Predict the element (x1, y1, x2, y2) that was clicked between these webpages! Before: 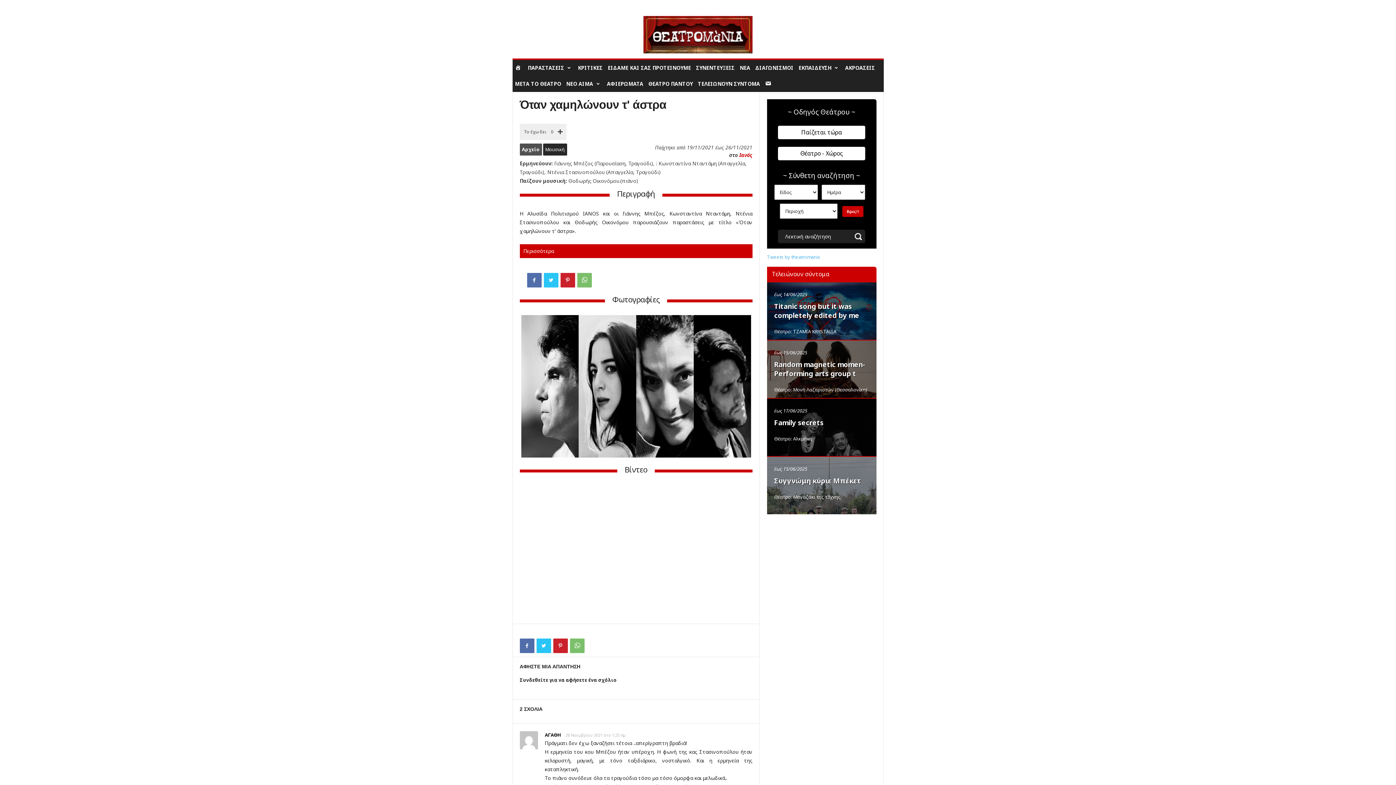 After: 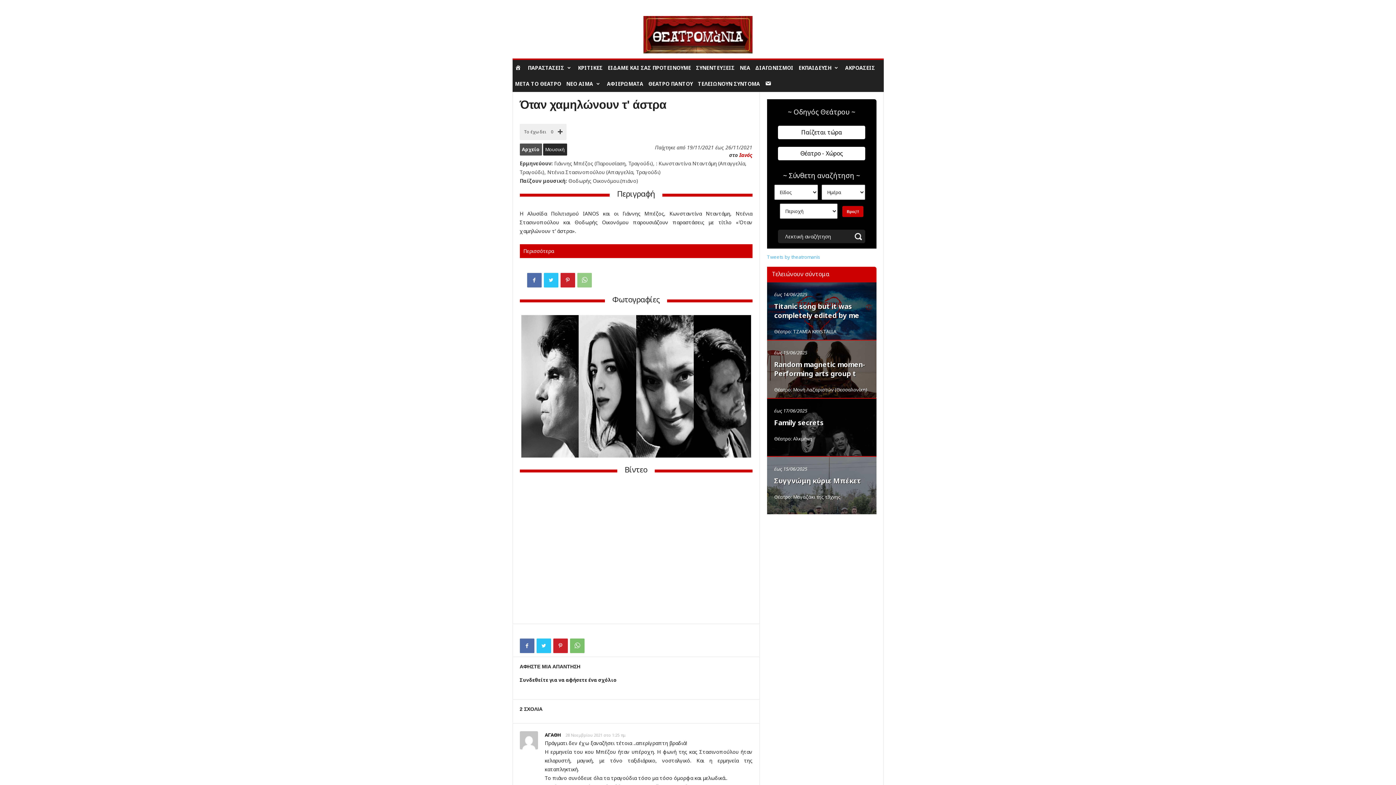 Action: bbox: (577, 273, 591, 287)